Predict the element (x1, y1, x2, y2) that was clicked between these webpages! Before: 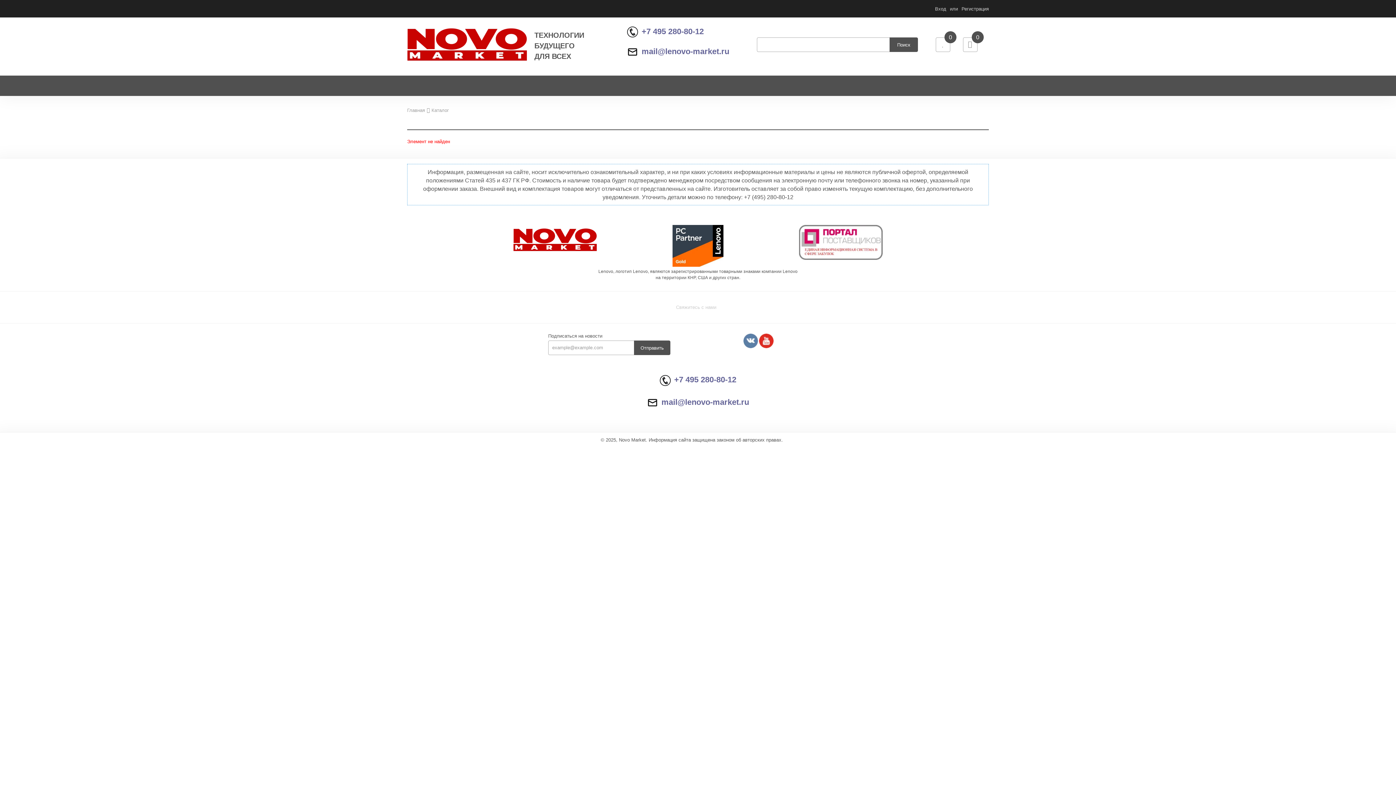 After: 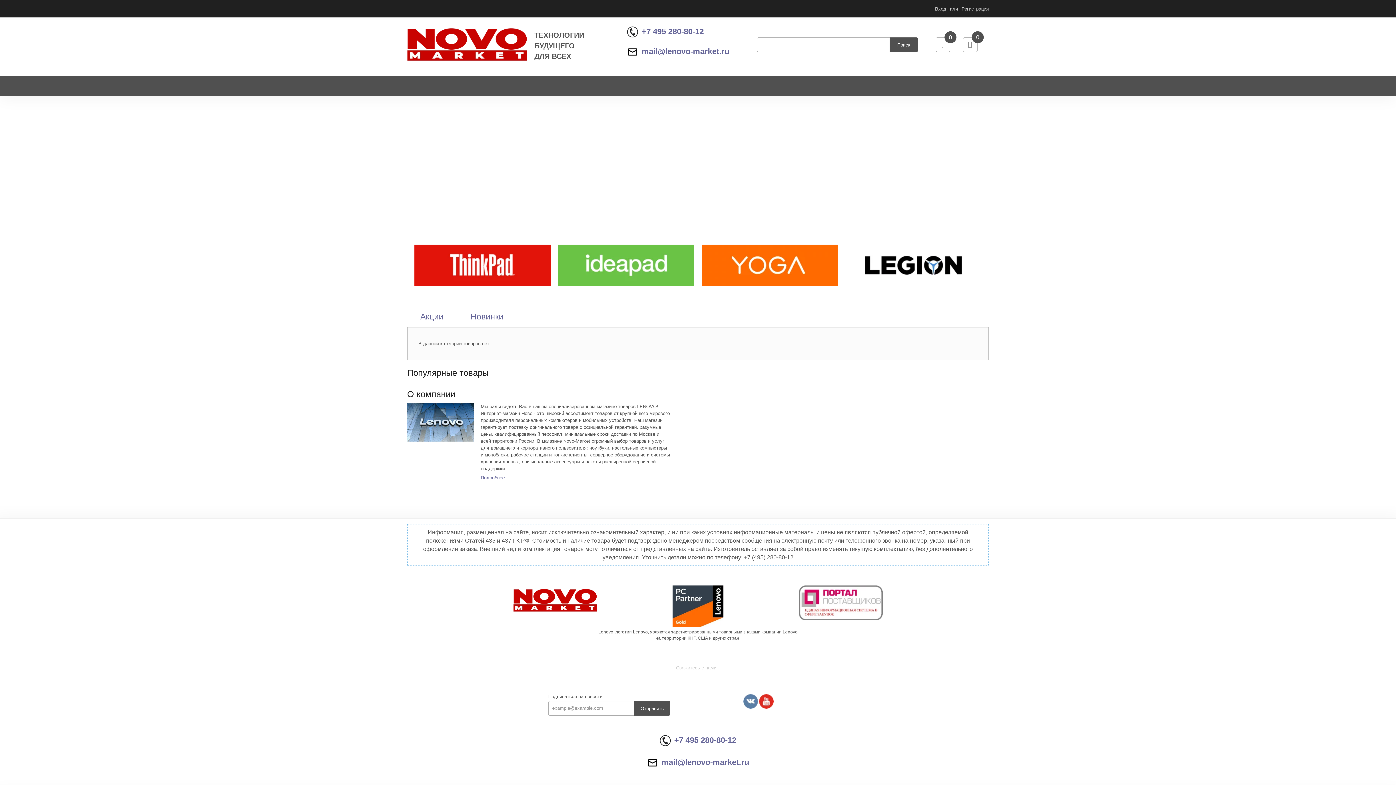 Action: bbox: (513, 237, 597, 242)